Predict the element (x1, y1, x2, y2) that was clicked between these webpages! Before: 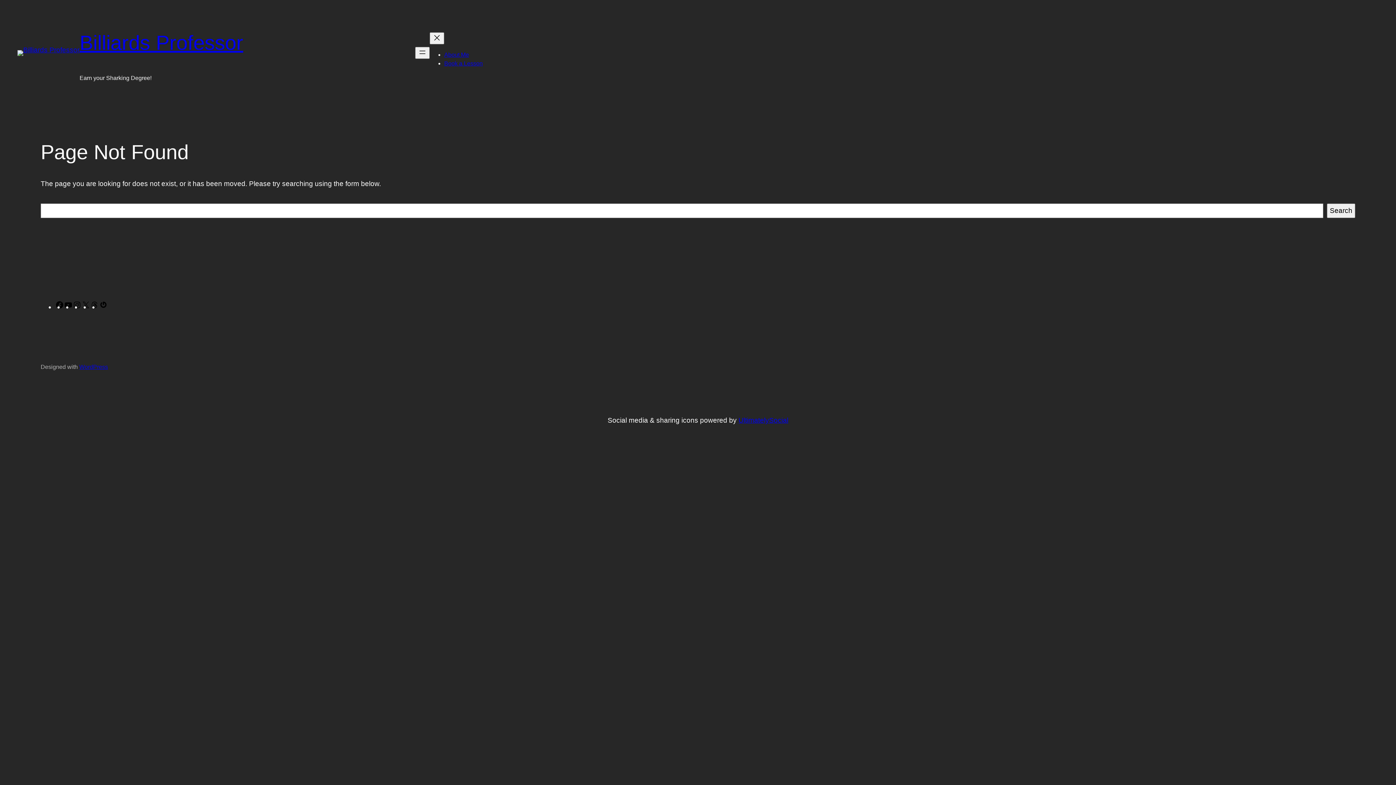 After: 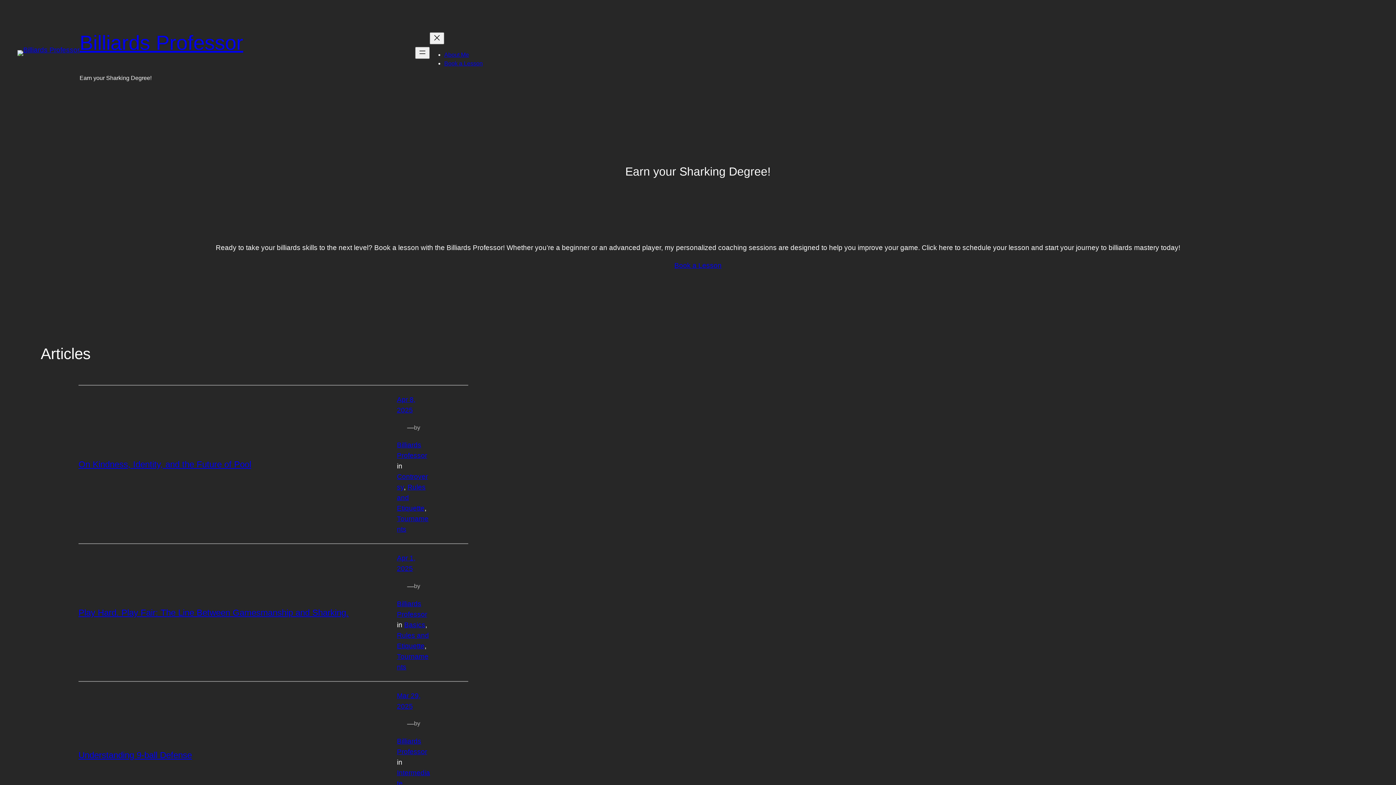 Action: bbox: (17, 50, 79, 55)